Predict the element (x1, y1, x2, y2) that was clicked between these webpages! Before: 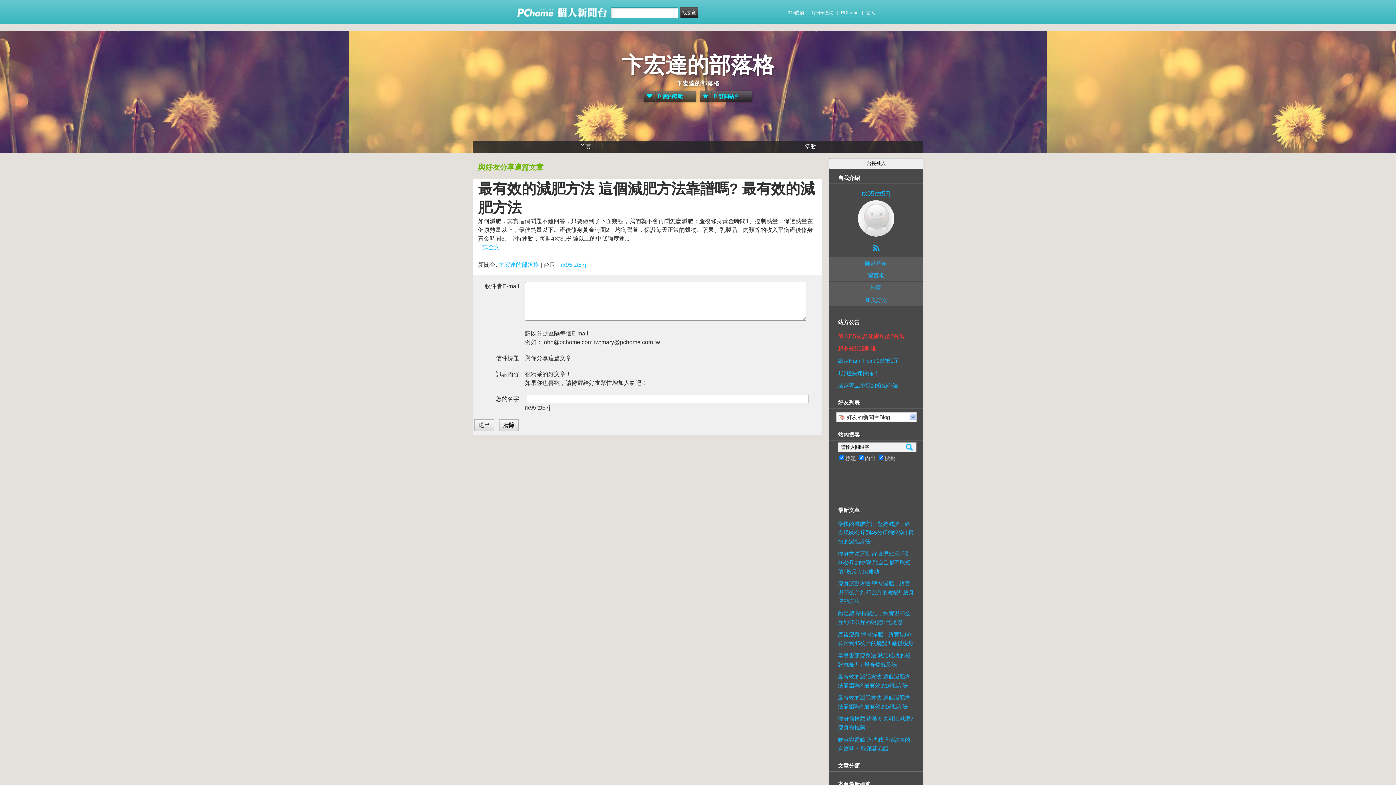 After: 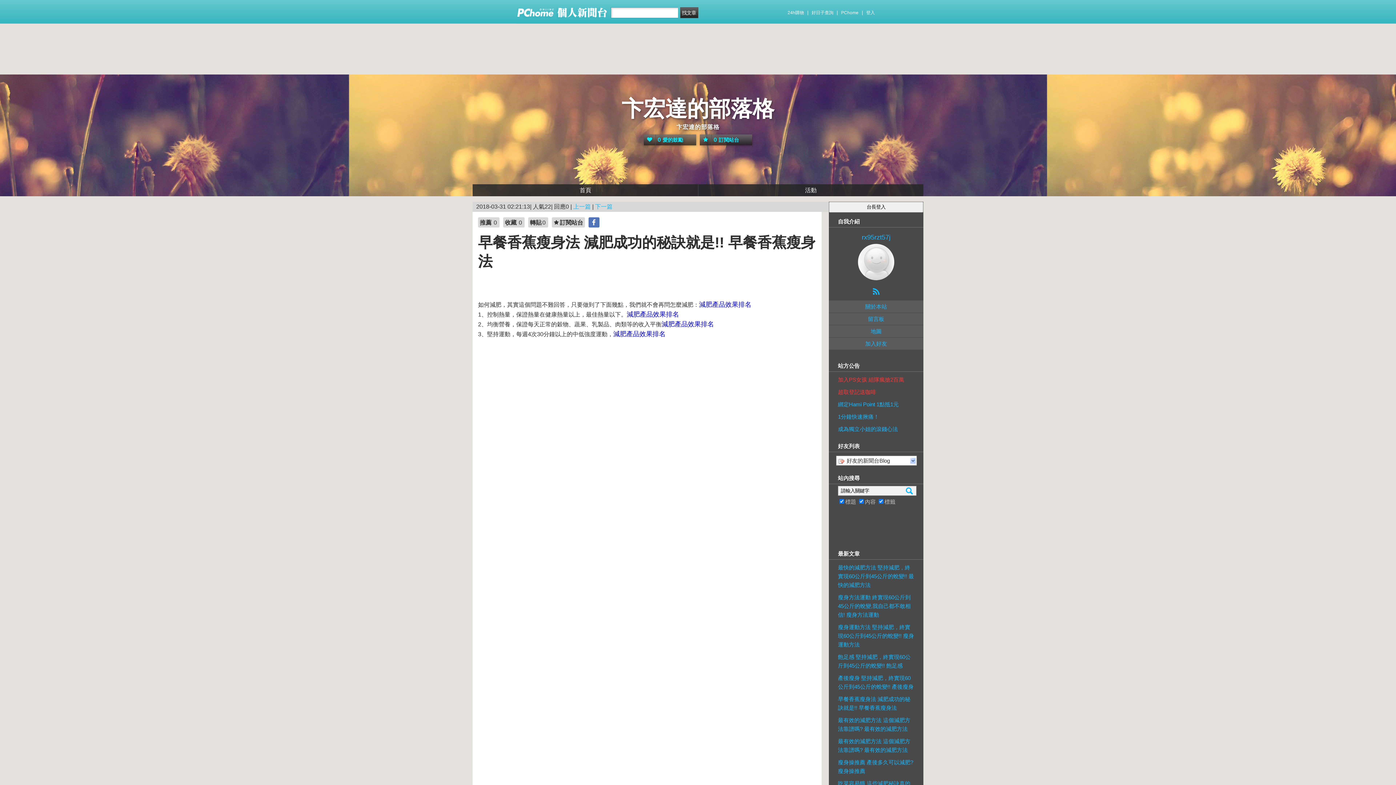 Action: bbox: (838, 648, 914, 669) label: 早餐香蕉瘦身法 減肥成功的秘訣就是!! 早餐香蕉瘦身法